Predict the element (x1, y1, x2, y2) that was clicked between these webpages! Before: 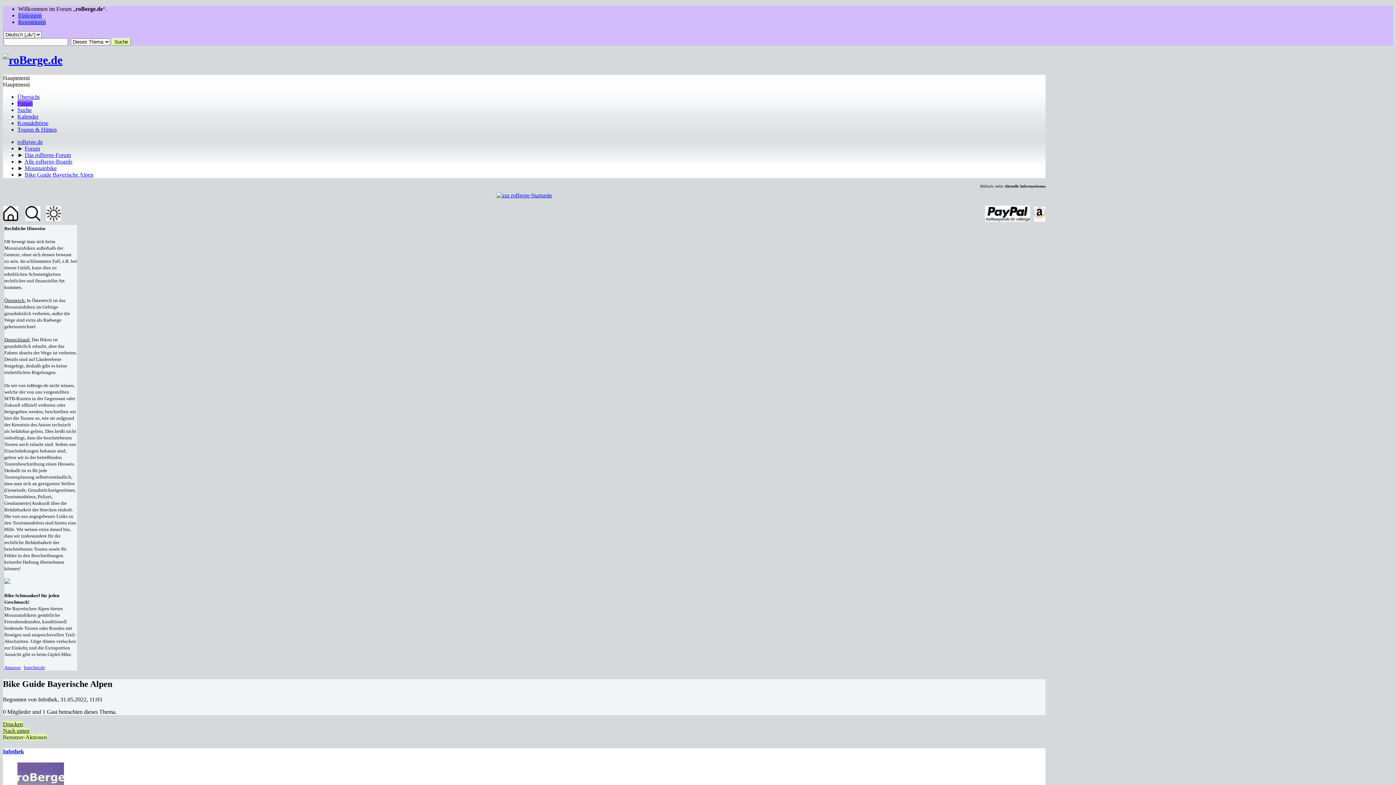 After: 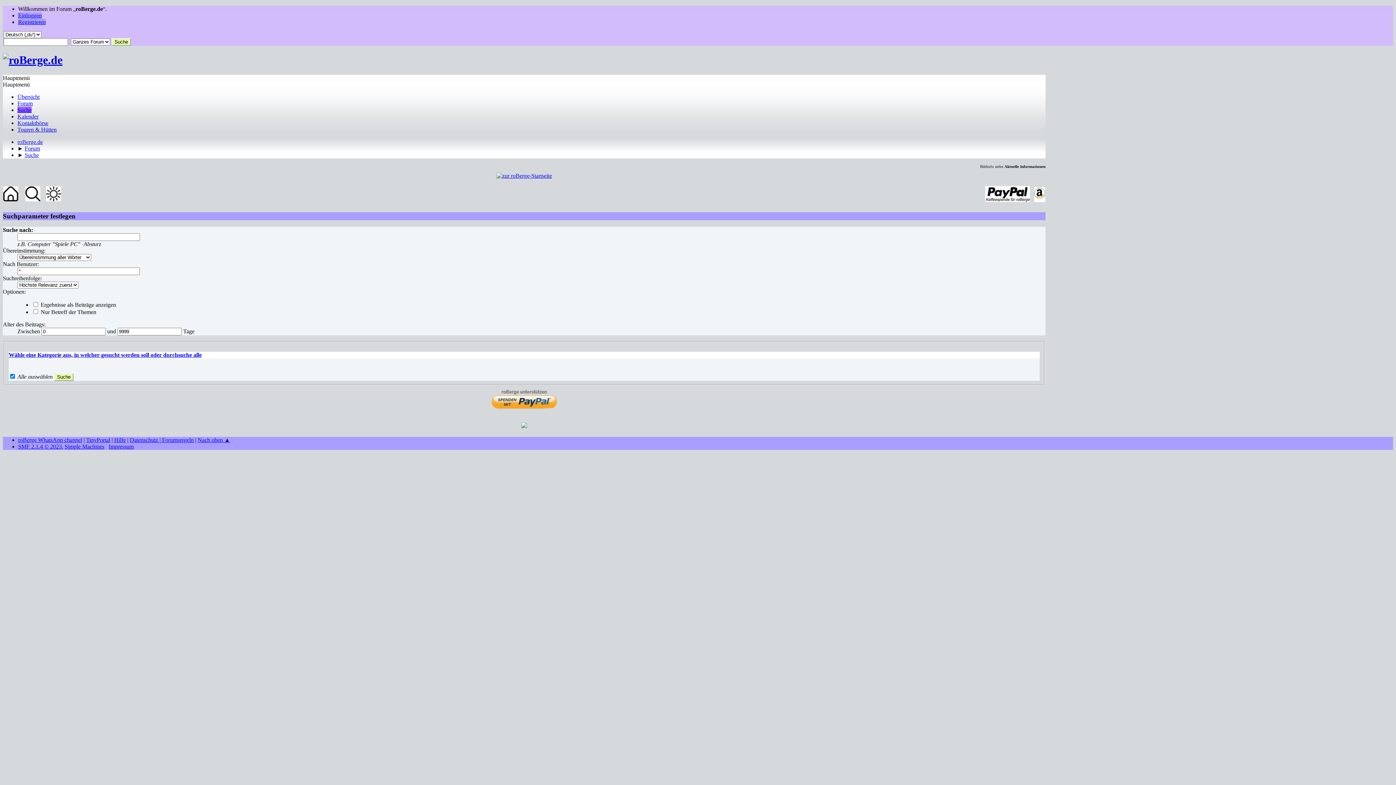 Action: label: Suche bbox: (17, 106, 31, 113)